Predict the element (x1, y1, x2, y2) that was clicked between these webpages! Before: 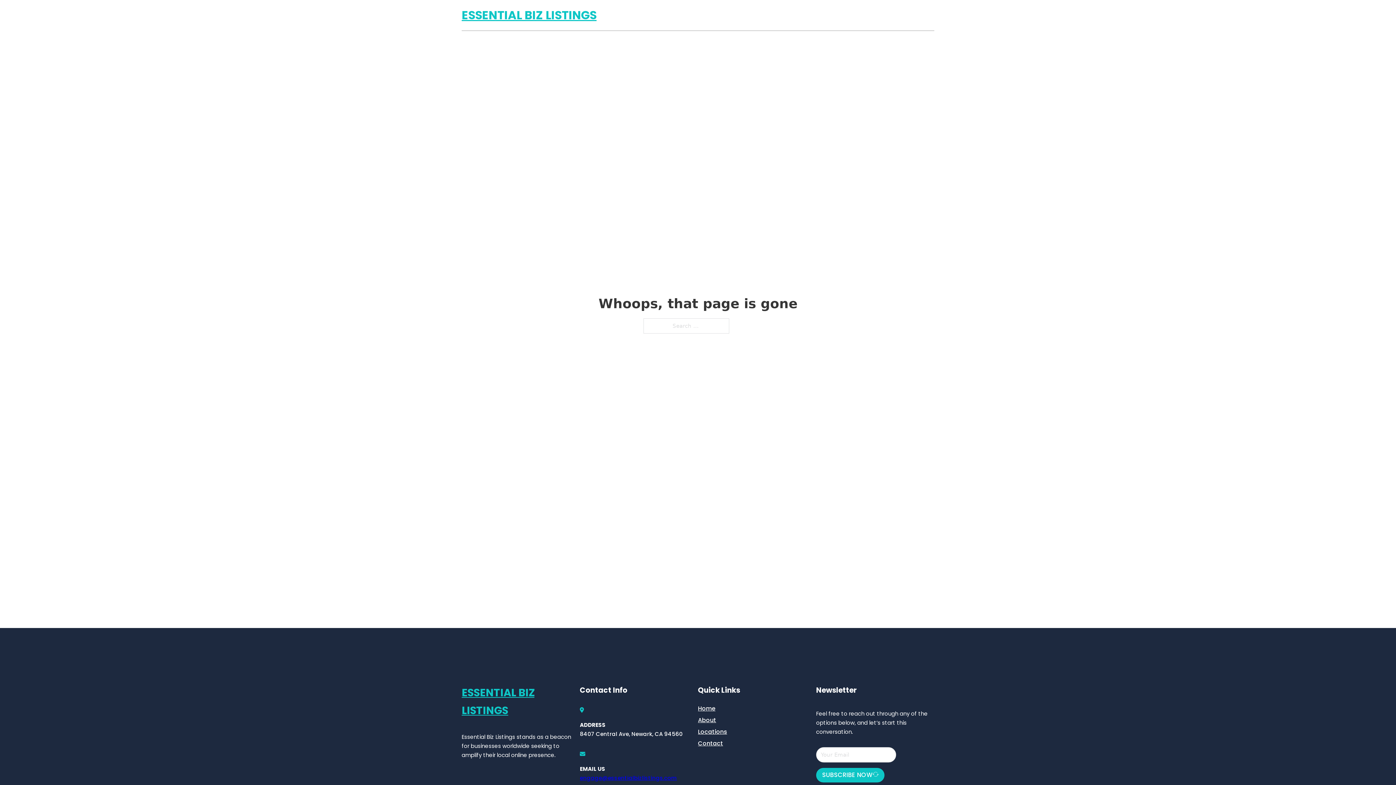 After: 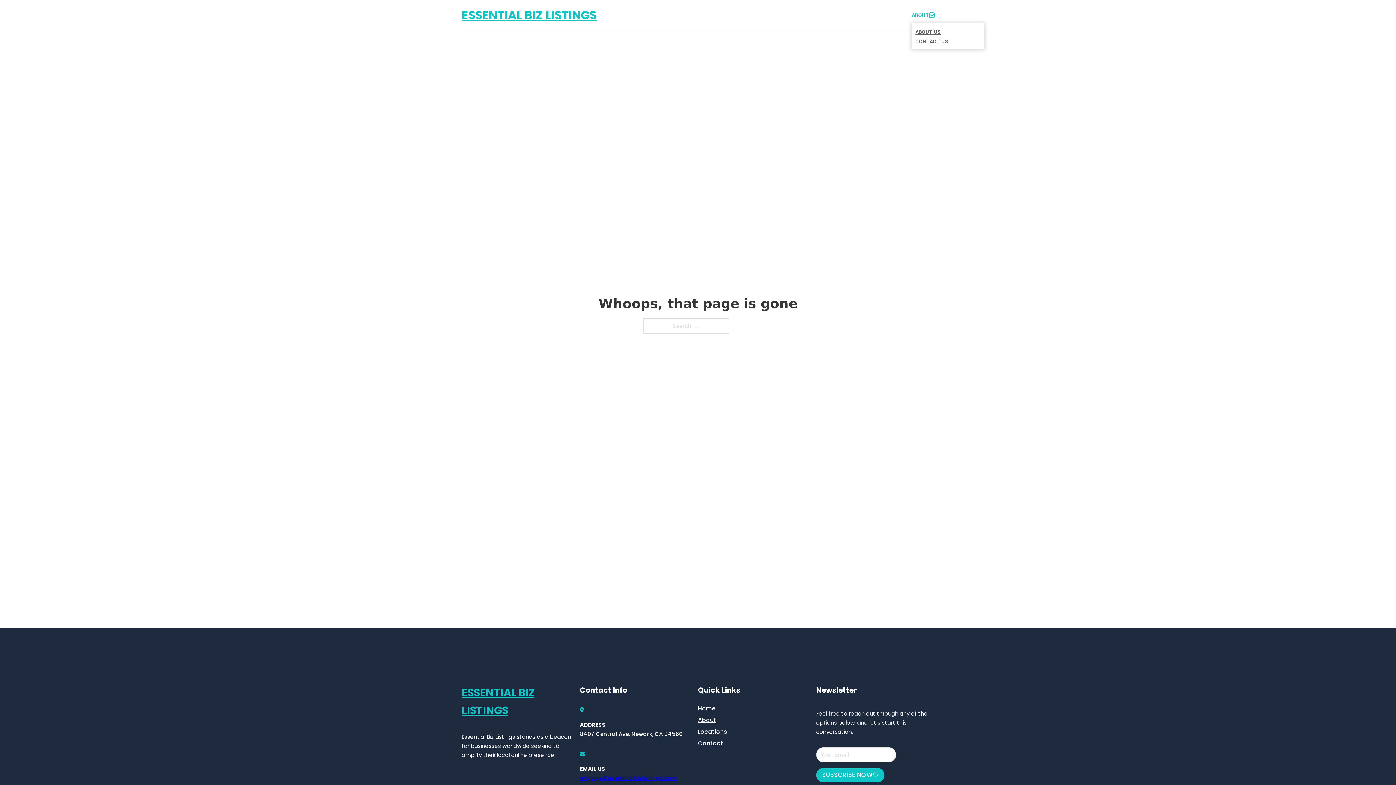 Action: bbox: (929, 12, 934, 17) label: Toggle dropdown